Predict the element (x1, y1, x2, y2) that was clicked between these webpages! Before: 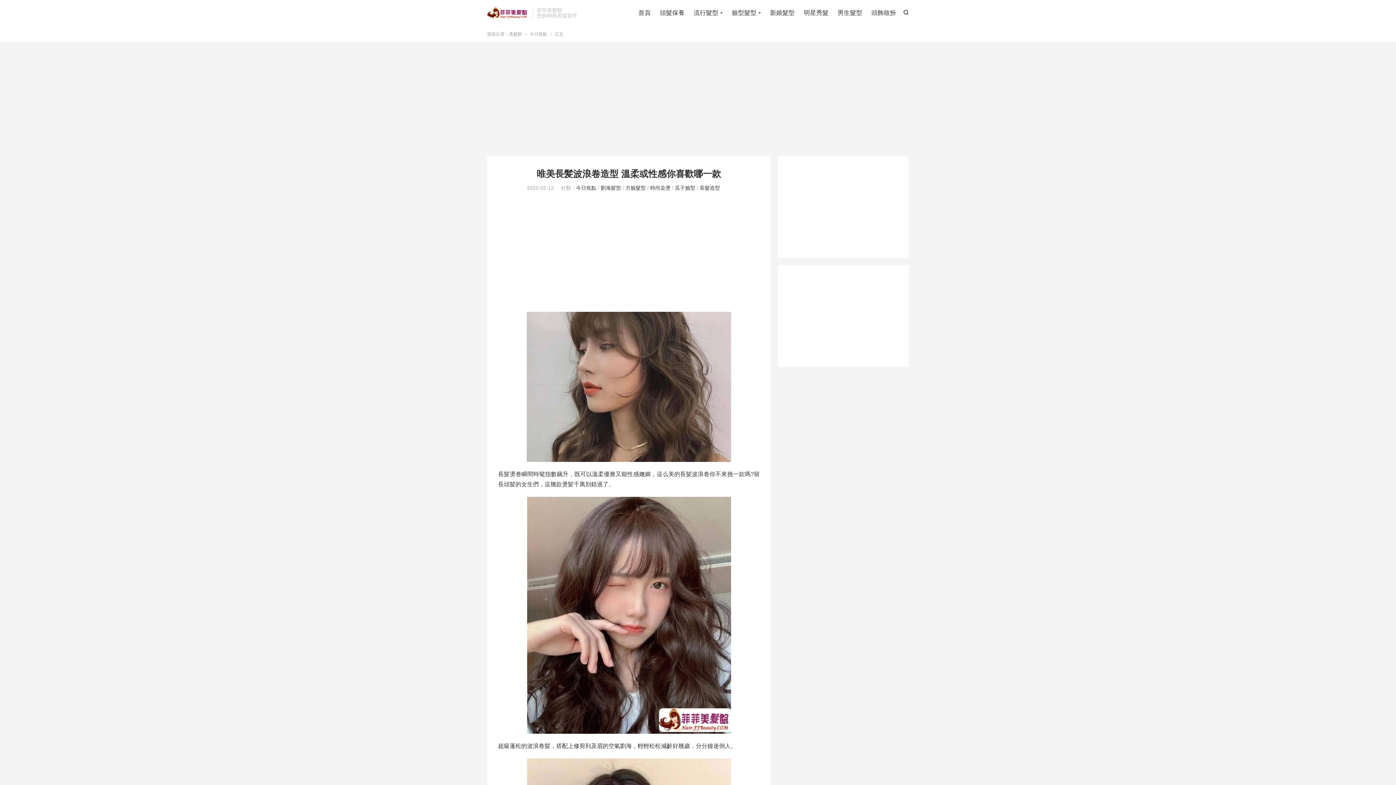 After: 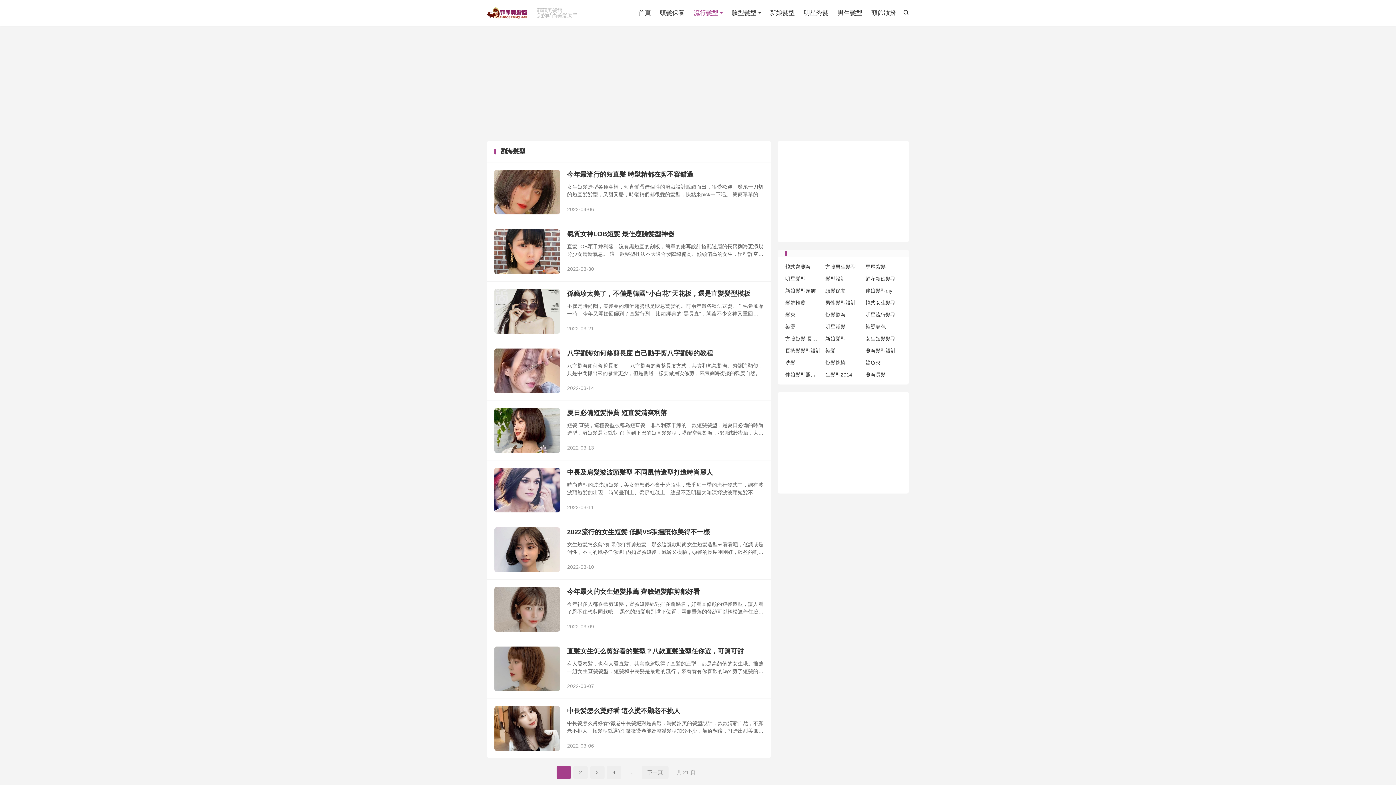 Action: label: 劉海髪型 bbox: (600, 185, 621, 190)